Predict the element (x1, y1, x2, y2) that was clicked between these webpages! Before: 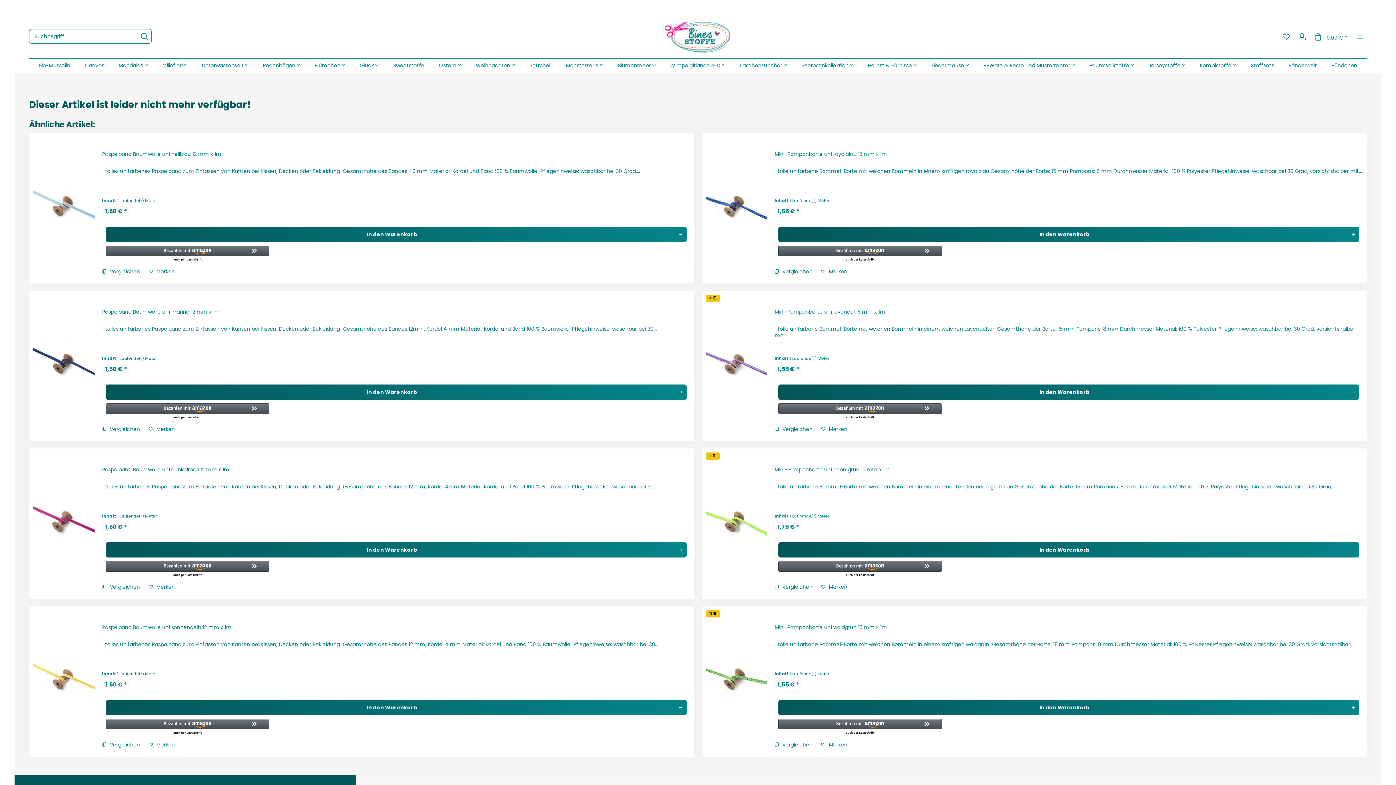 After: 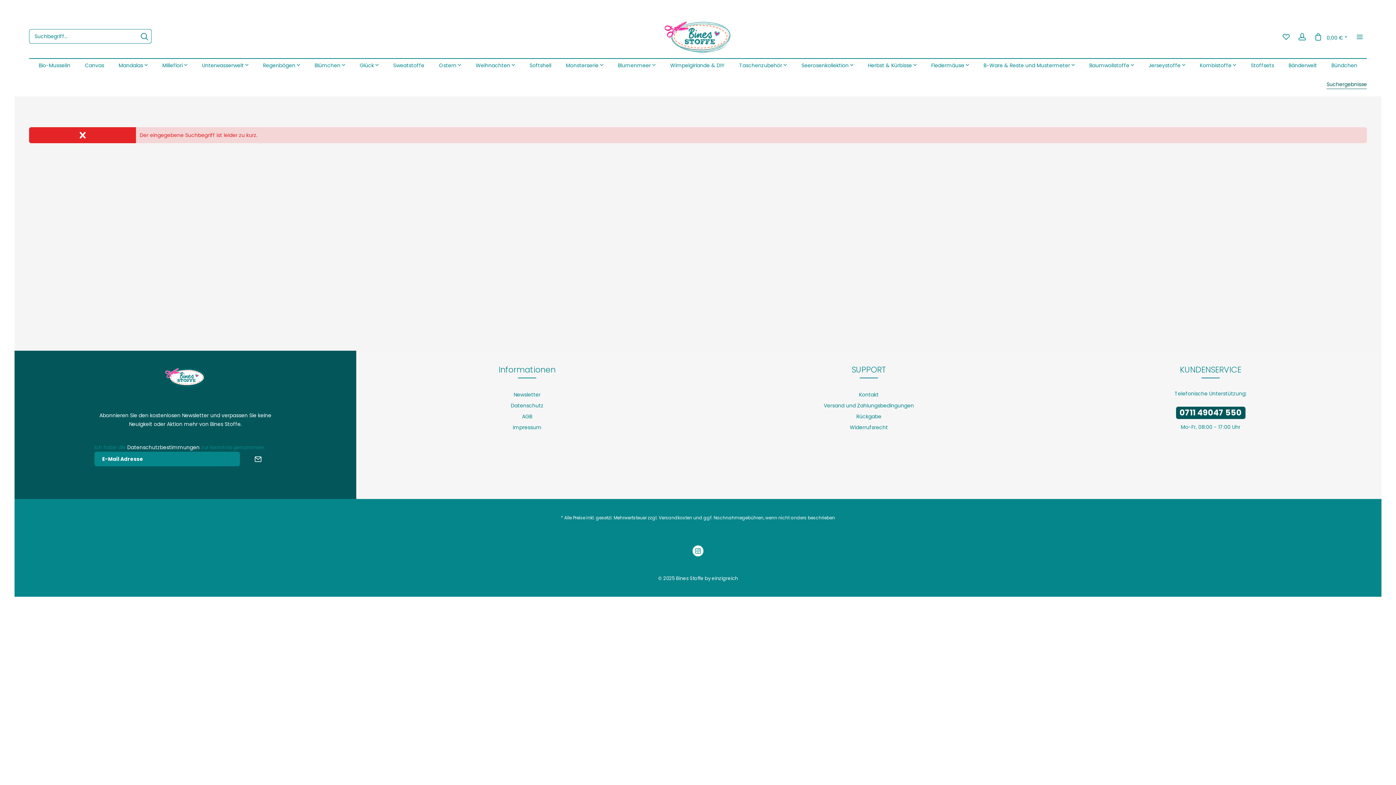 Action: label: Suchen bbox: (137, 29, 151, 43)